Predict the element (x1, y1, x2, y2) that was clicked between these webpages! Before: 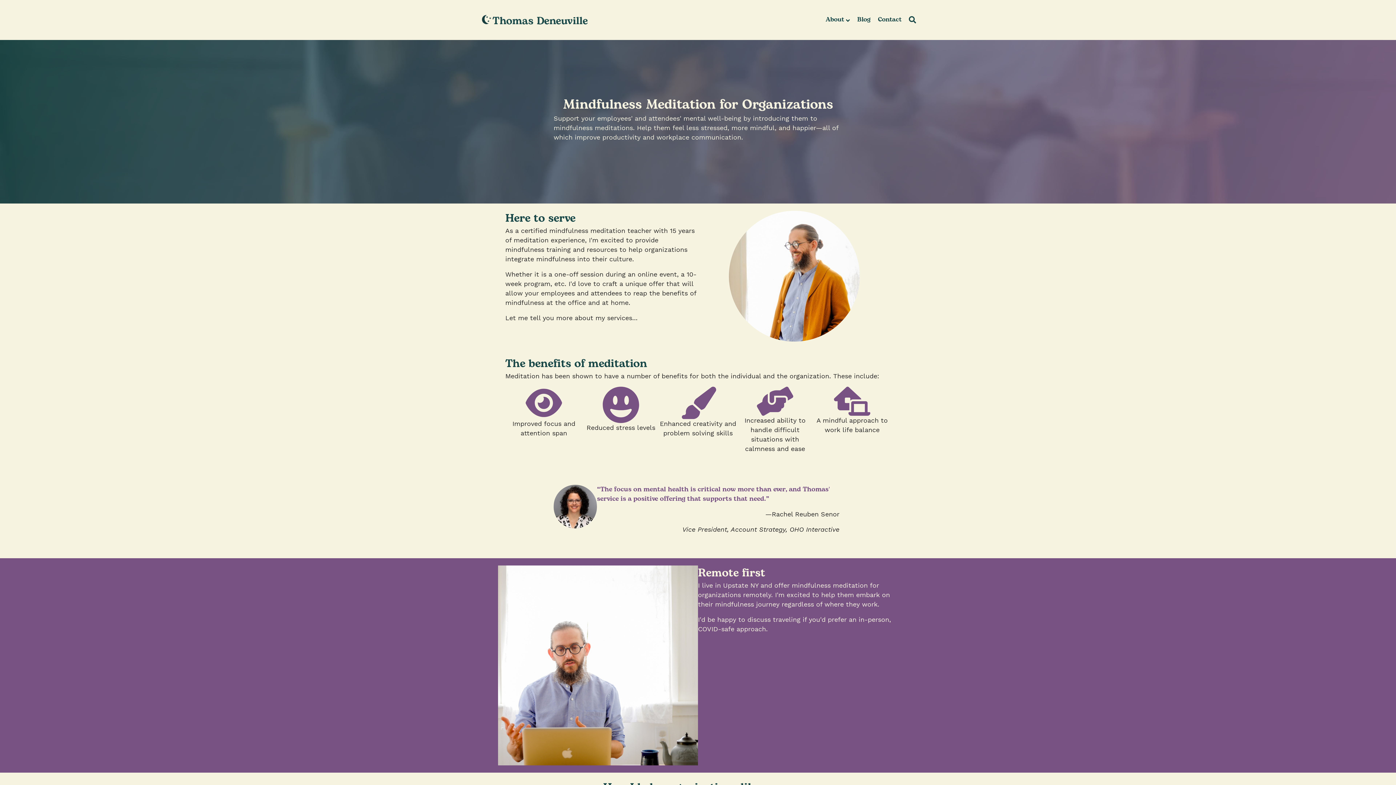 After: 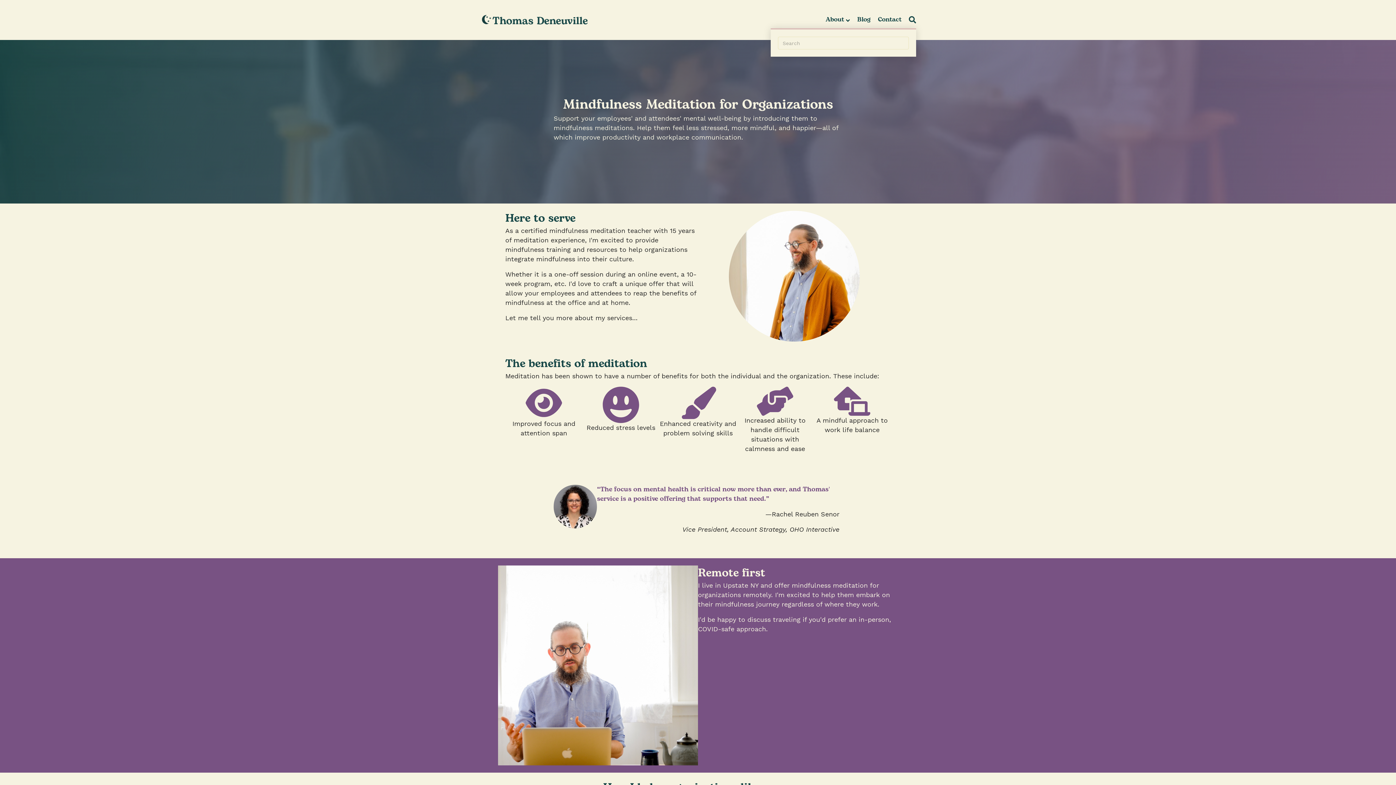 Action: label: Search bbox: (905, 11, 916, 28)